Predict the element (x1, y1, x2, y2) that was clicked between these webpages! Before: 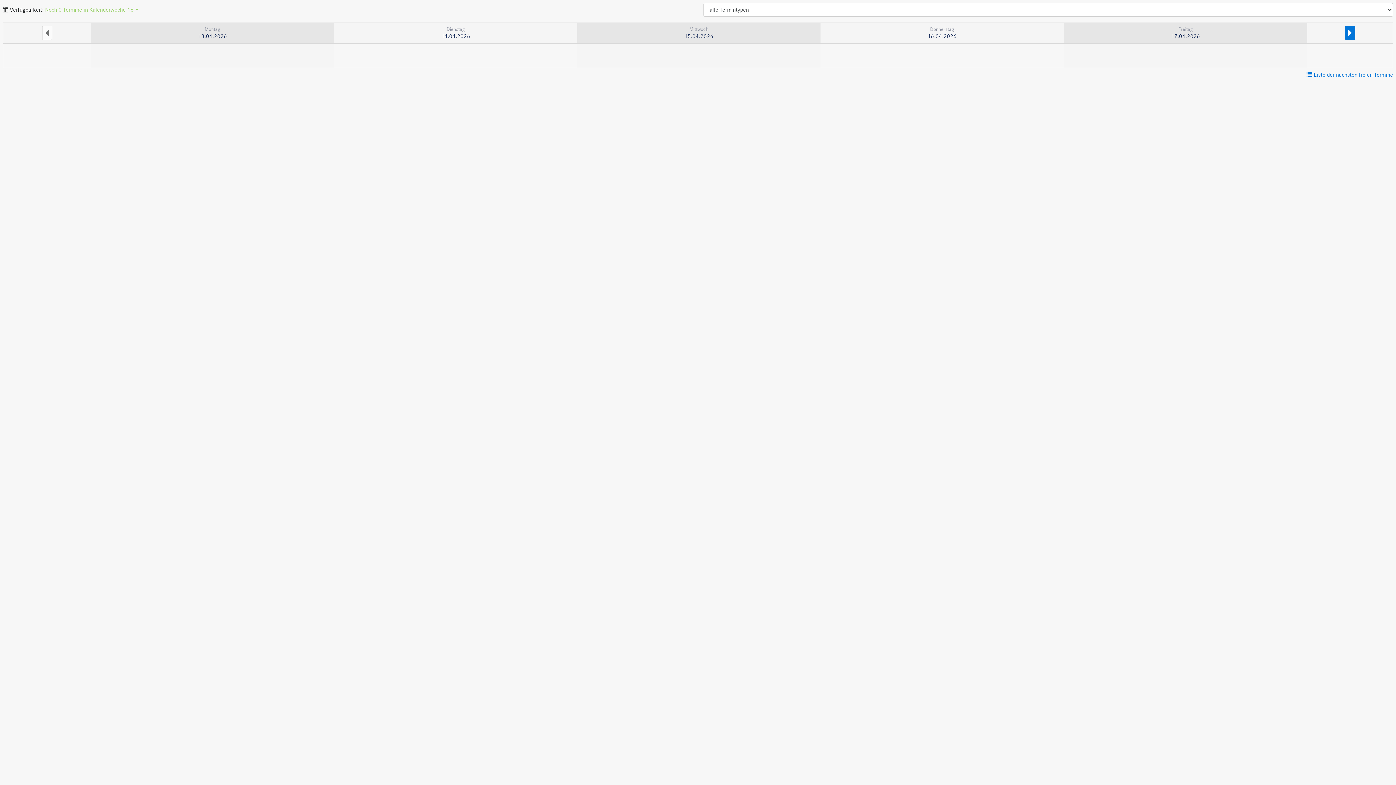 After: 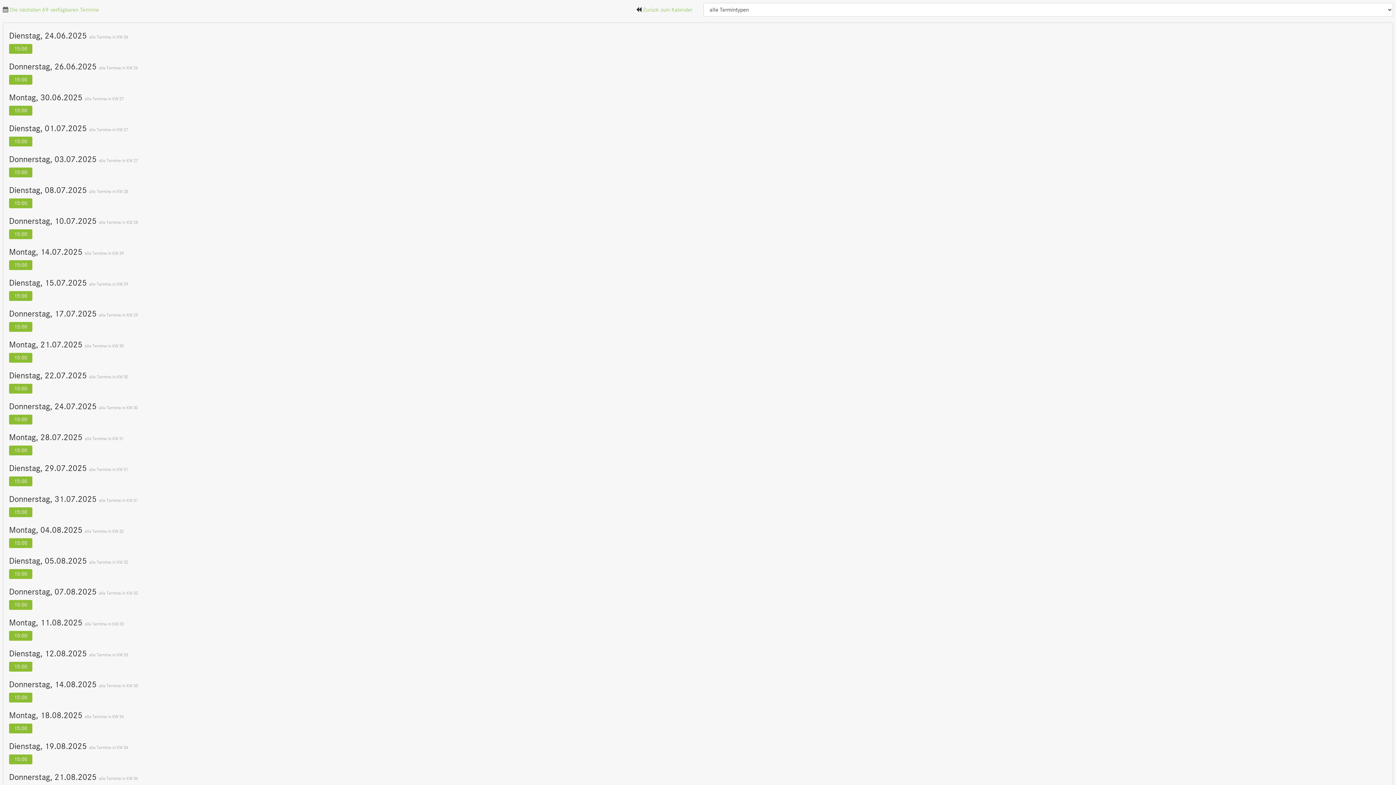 Action: bbox: (1306, 72, 1393, 78) label:  Liste der nächsten freien Termine